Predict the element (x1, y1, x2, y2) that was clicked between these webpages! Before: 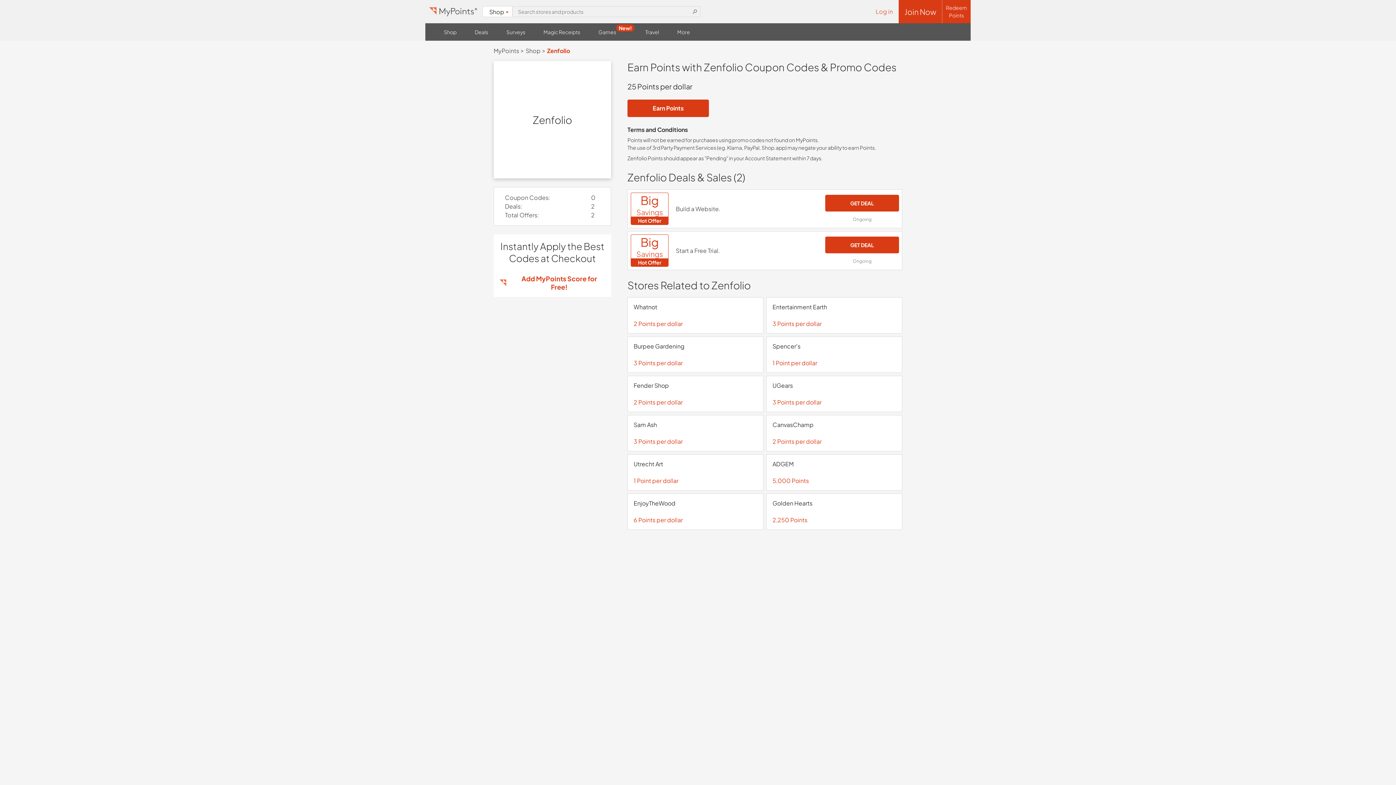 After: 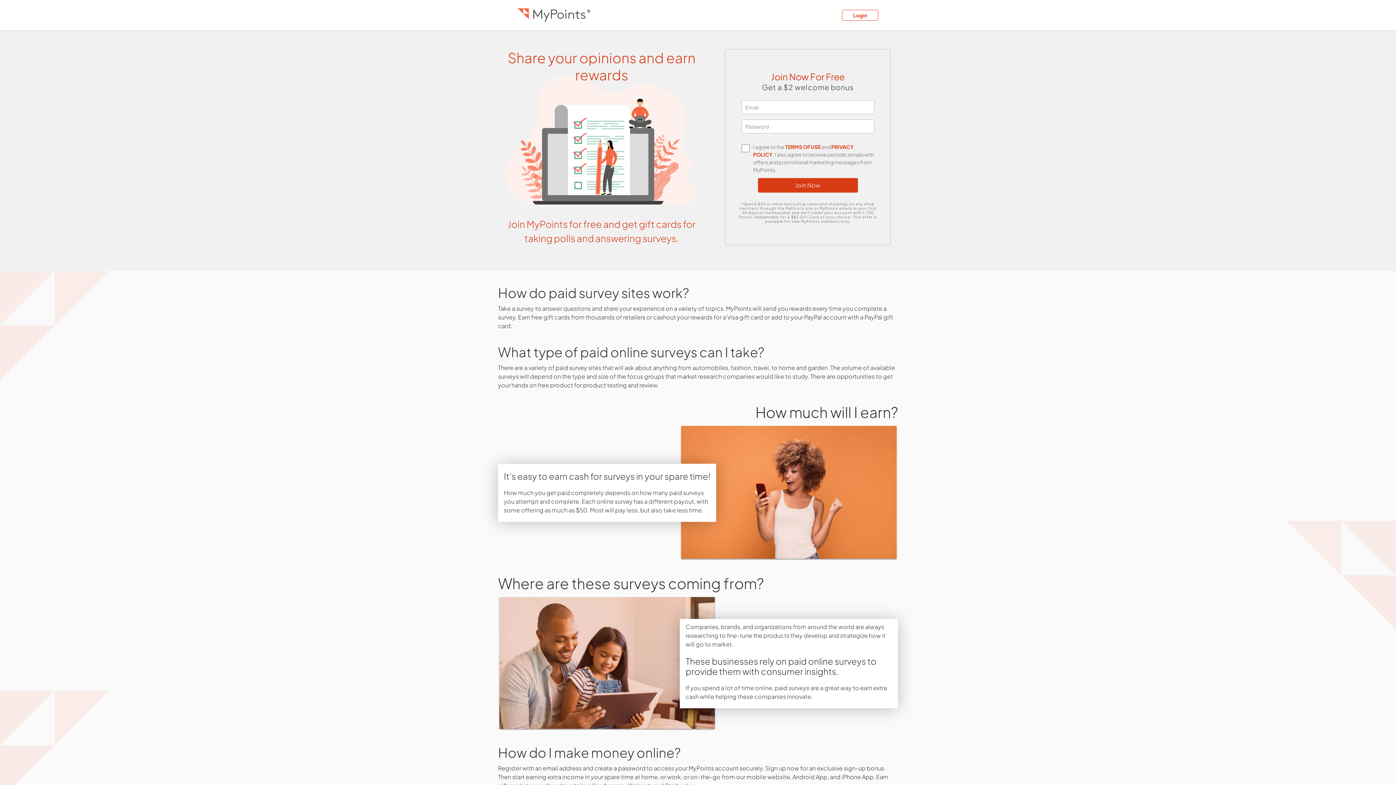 Action: label: Surveys bbox: (497, 23, 534, 40)